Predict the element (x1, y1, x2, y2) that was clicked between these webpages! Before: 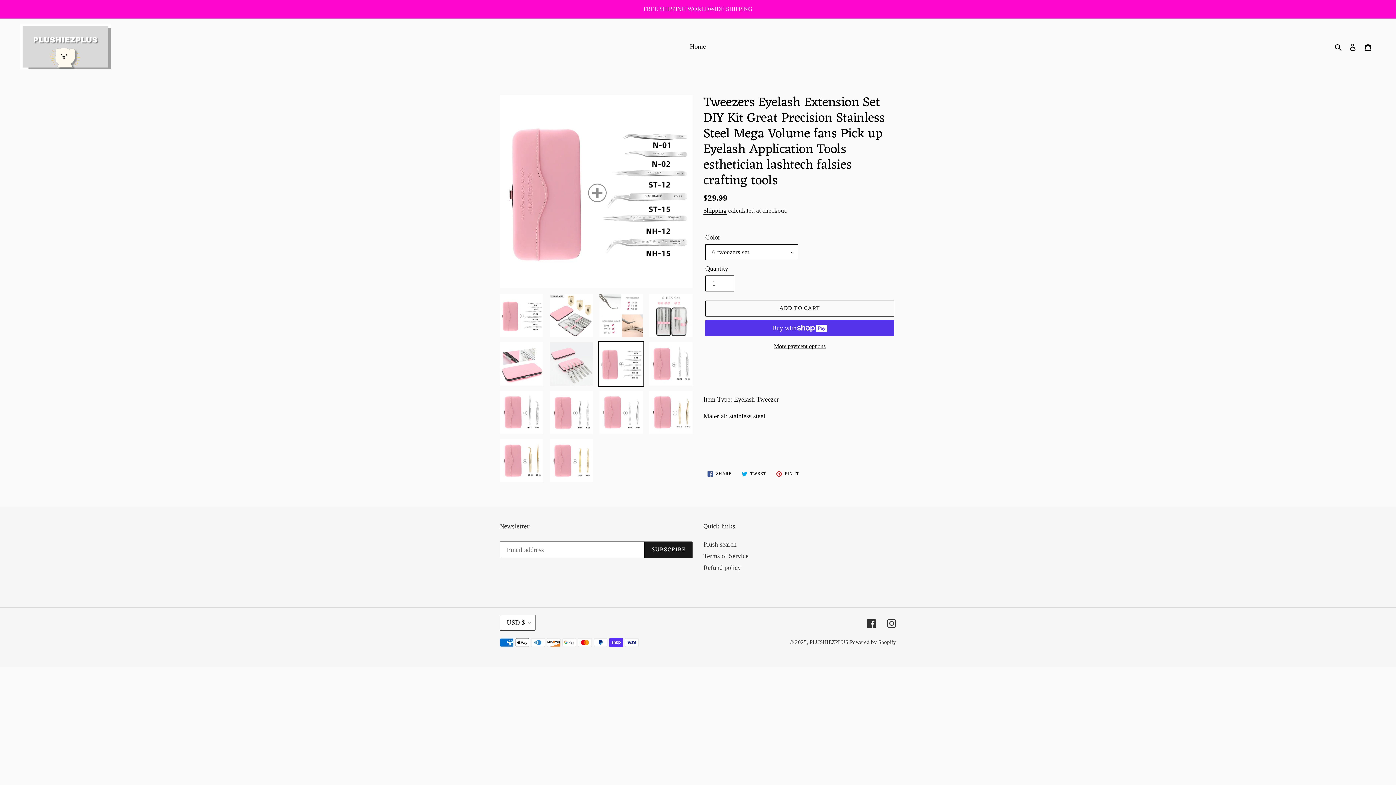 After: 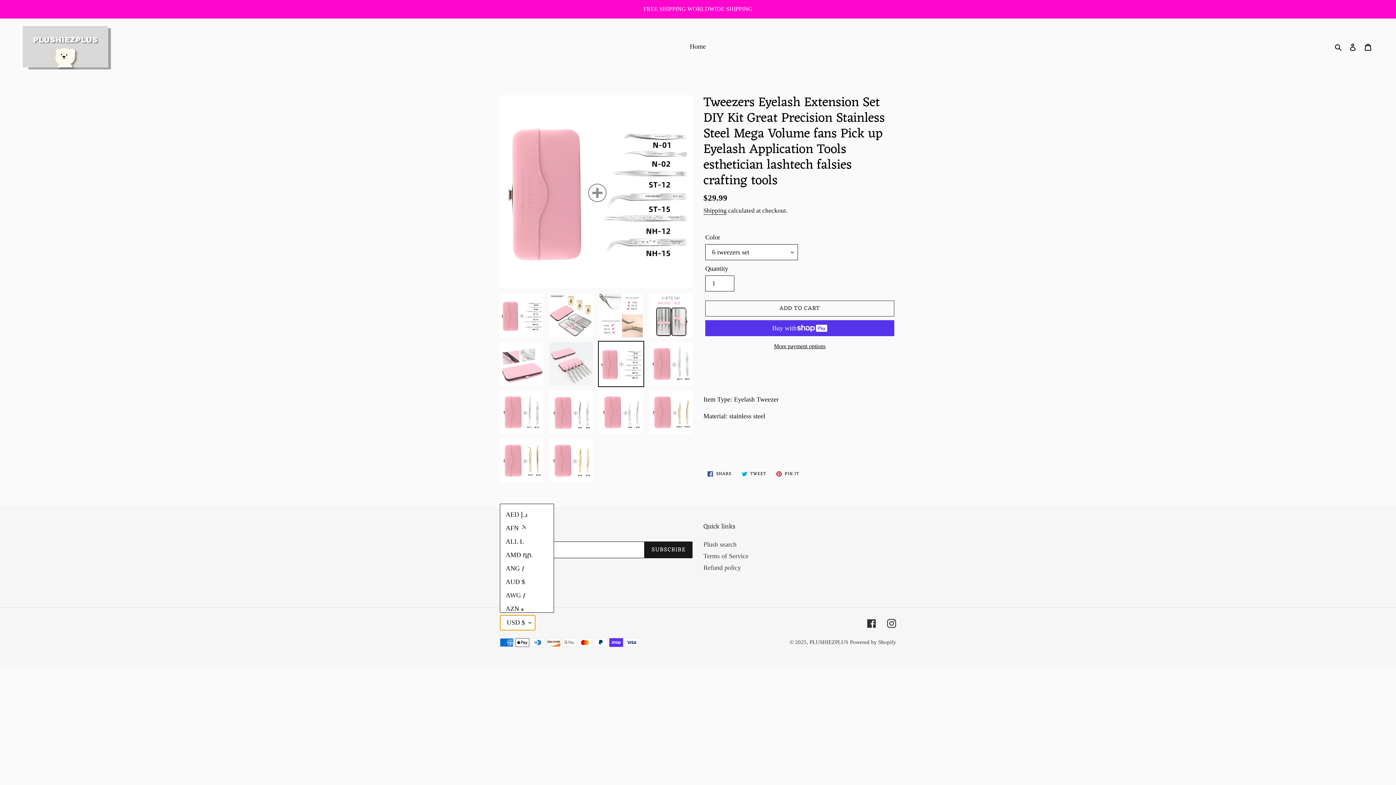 Action: bbox: (500, 615, 535, 630) label: USD $